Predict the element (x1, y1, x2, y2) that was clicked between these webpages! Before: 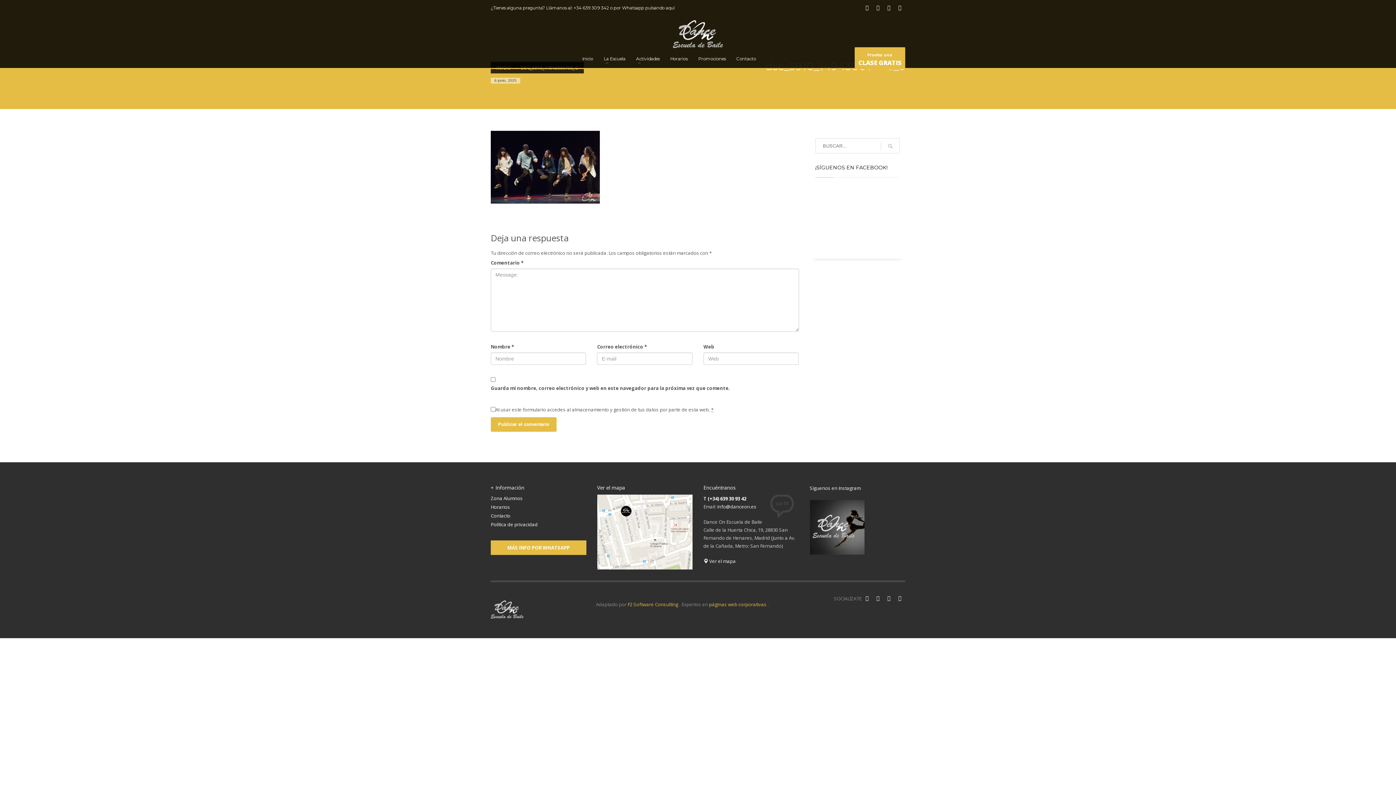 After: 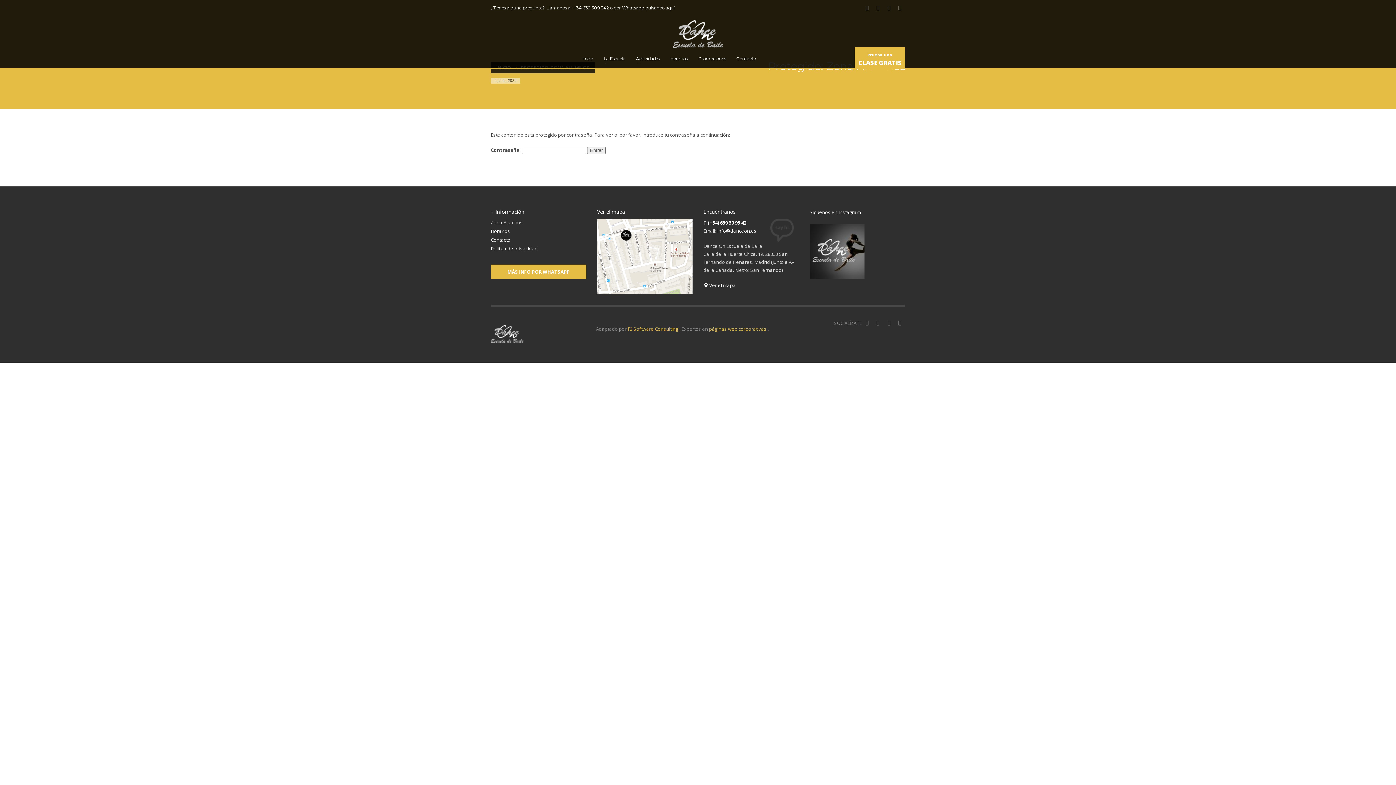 Action: bbox: (490, 494, 586, 502) label: Zona Alumnos